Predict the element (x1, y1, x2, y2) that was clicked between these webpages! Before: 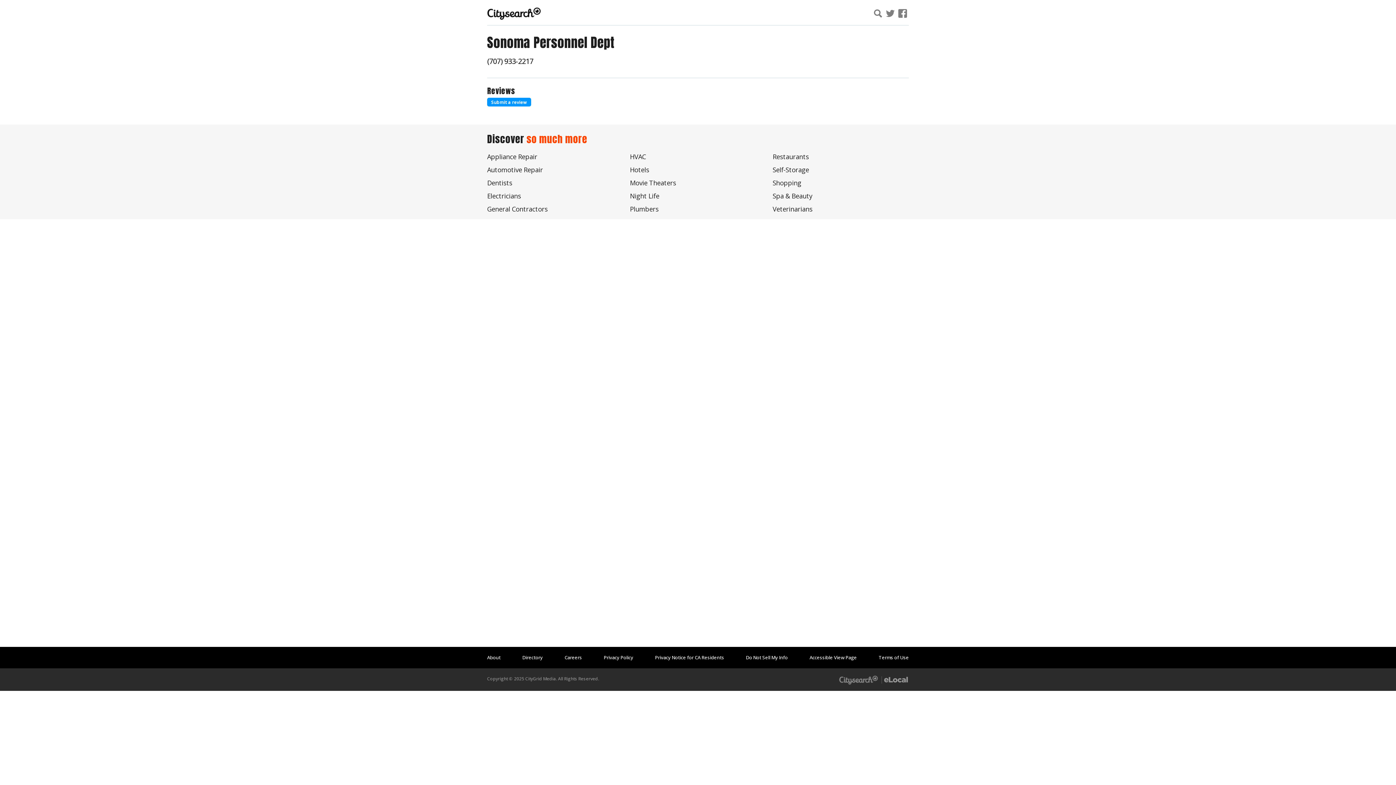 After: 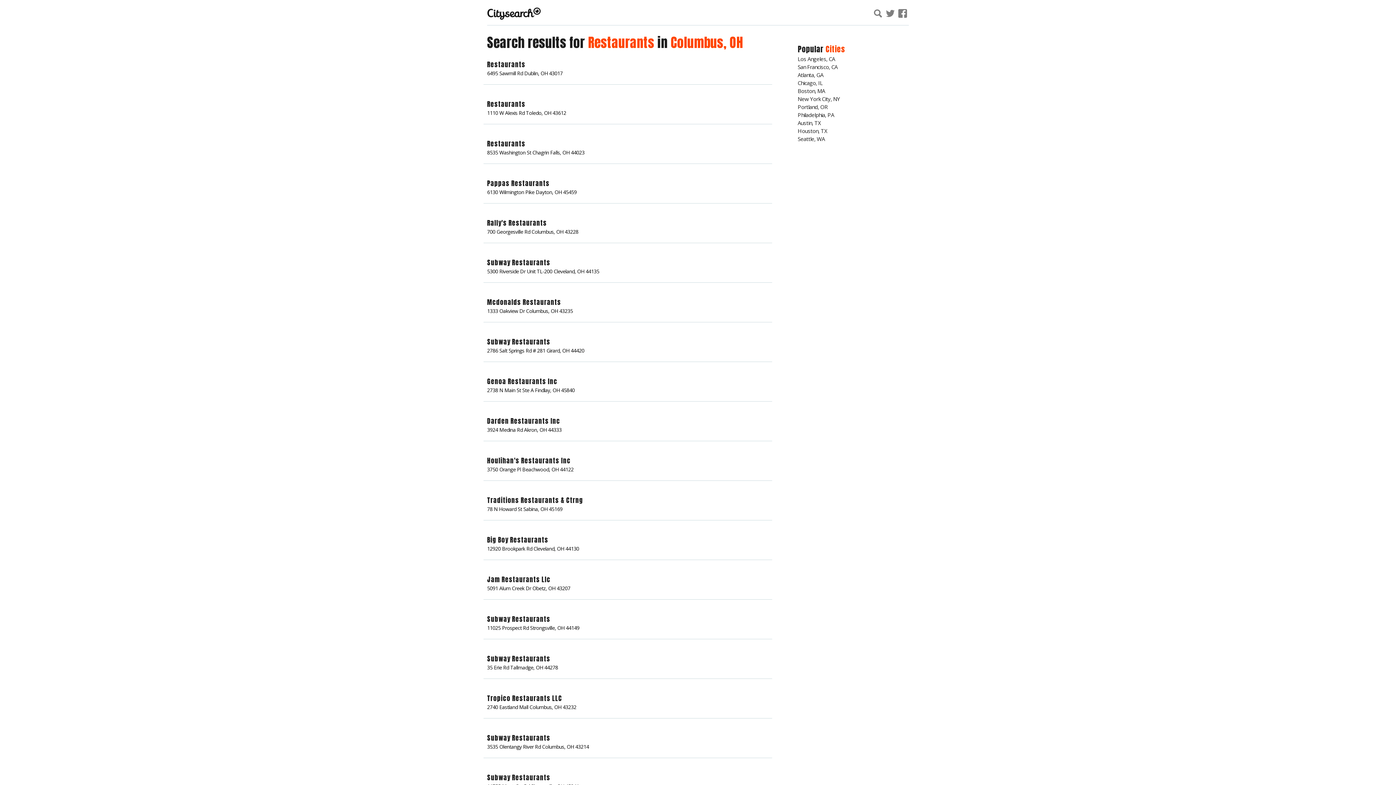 Action: bbox: (772, 152, 809, 161) label: Restaurants